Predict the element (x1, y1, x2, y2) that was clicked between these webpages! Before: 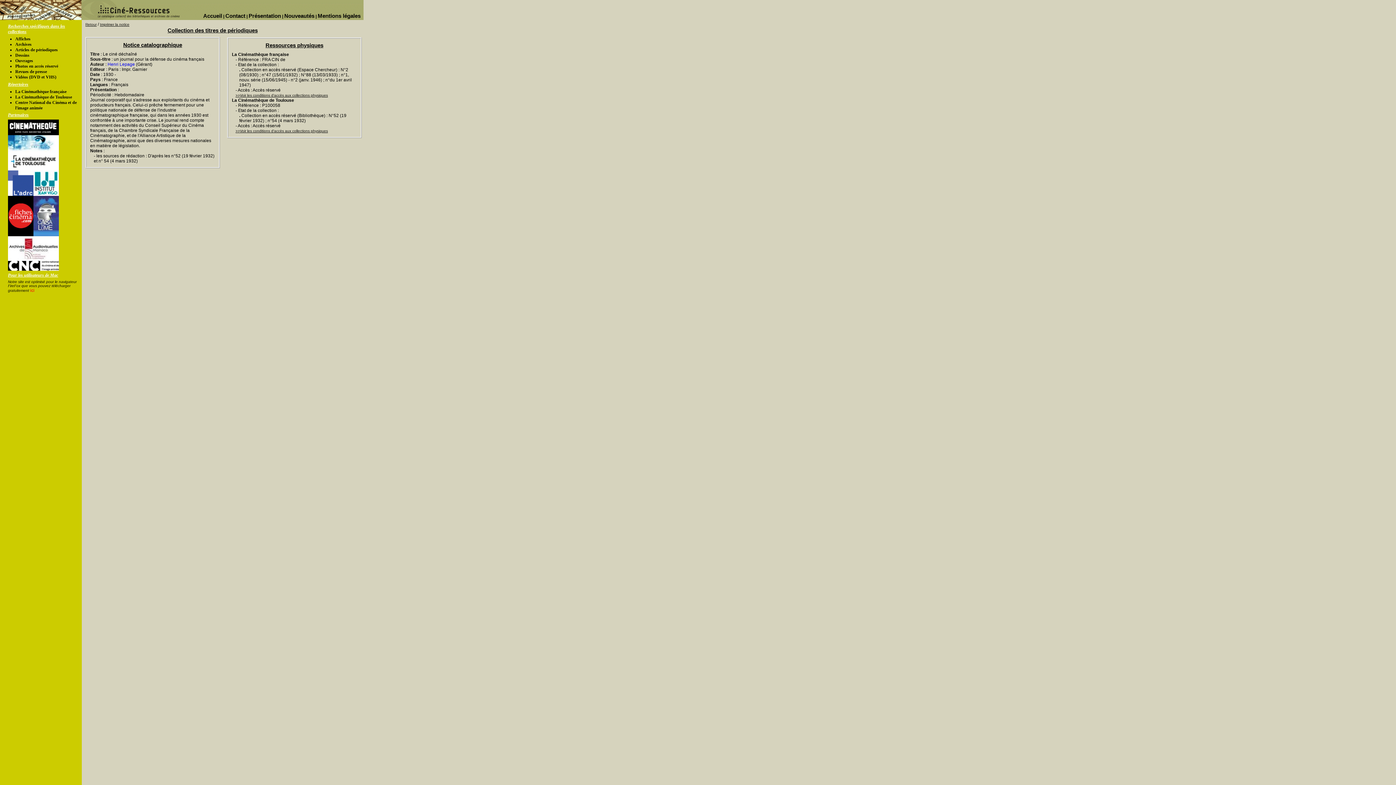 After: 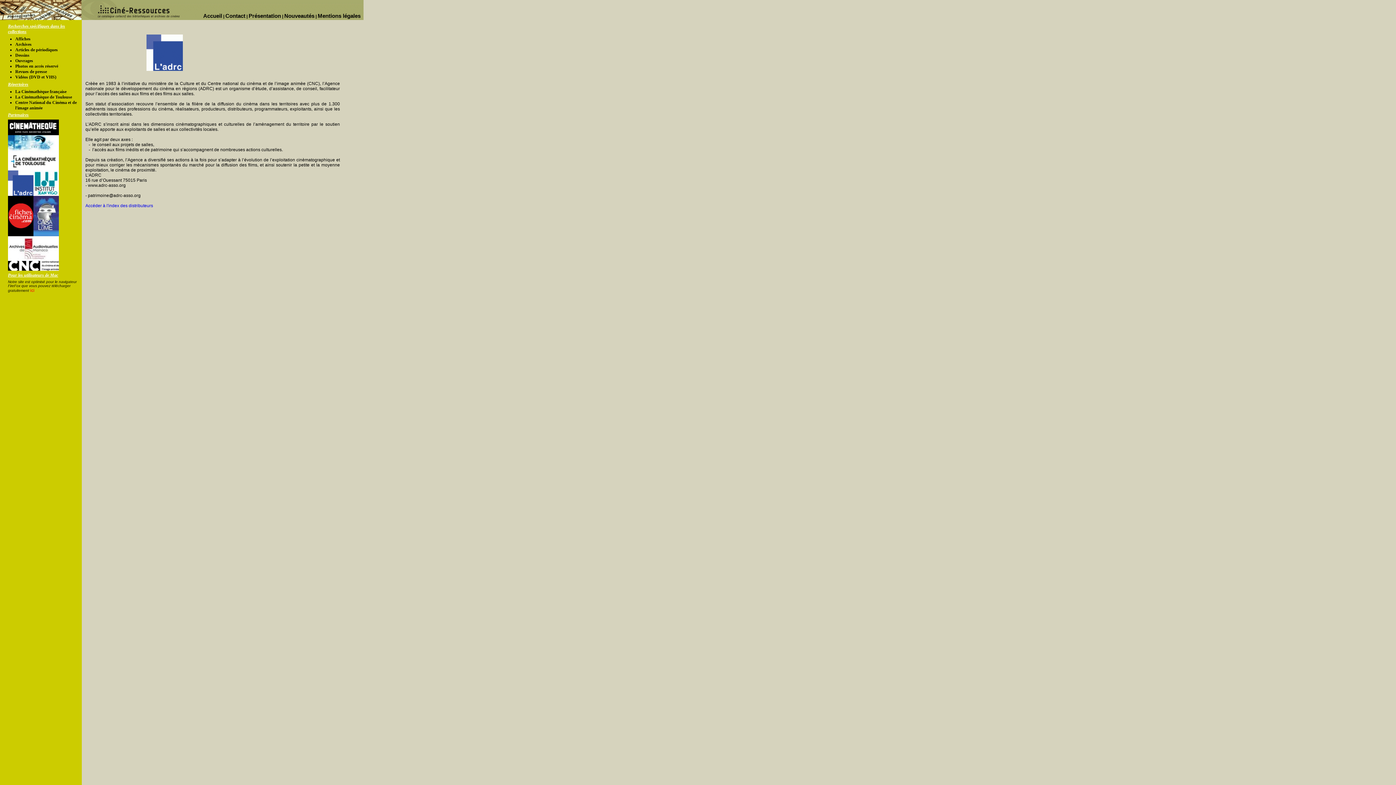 Action: bbox: (8, 170, 33, 175)